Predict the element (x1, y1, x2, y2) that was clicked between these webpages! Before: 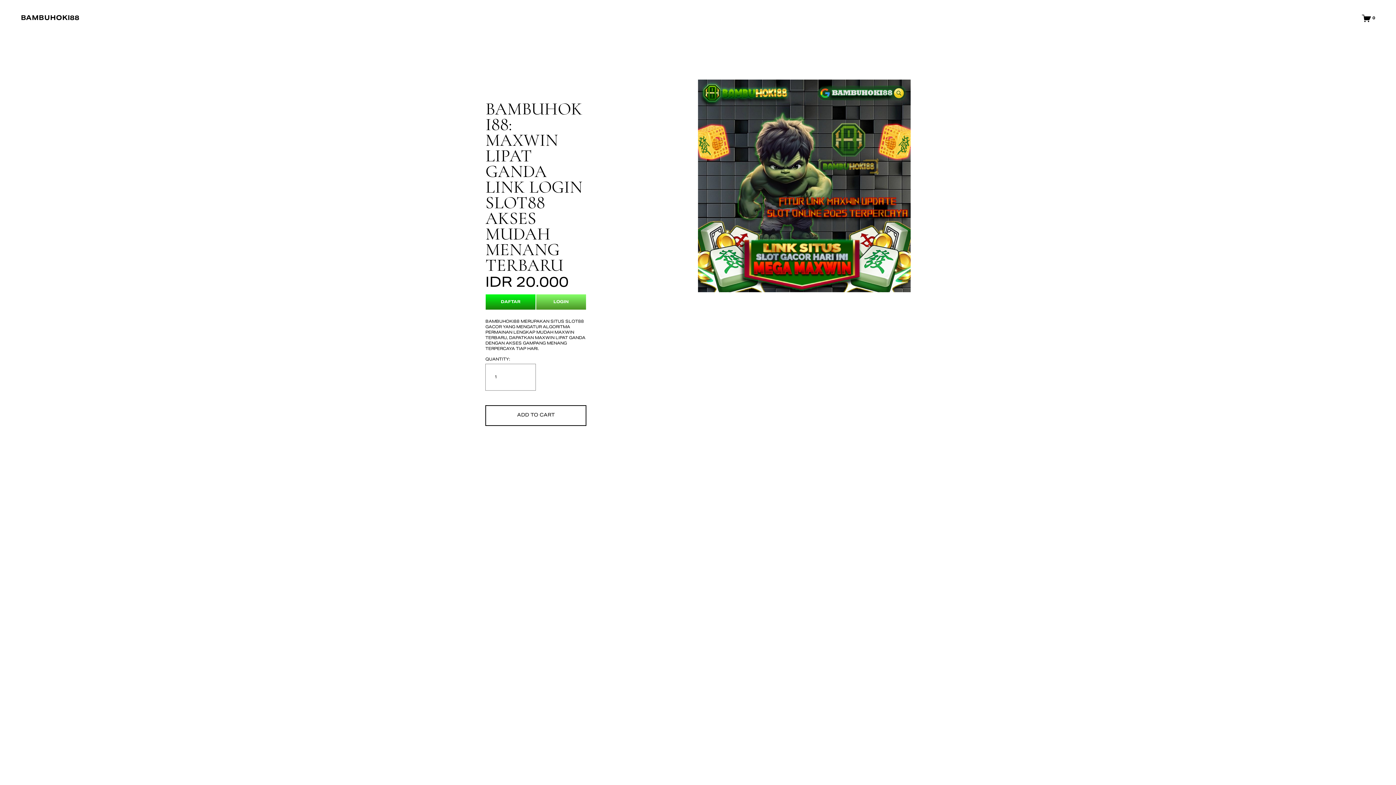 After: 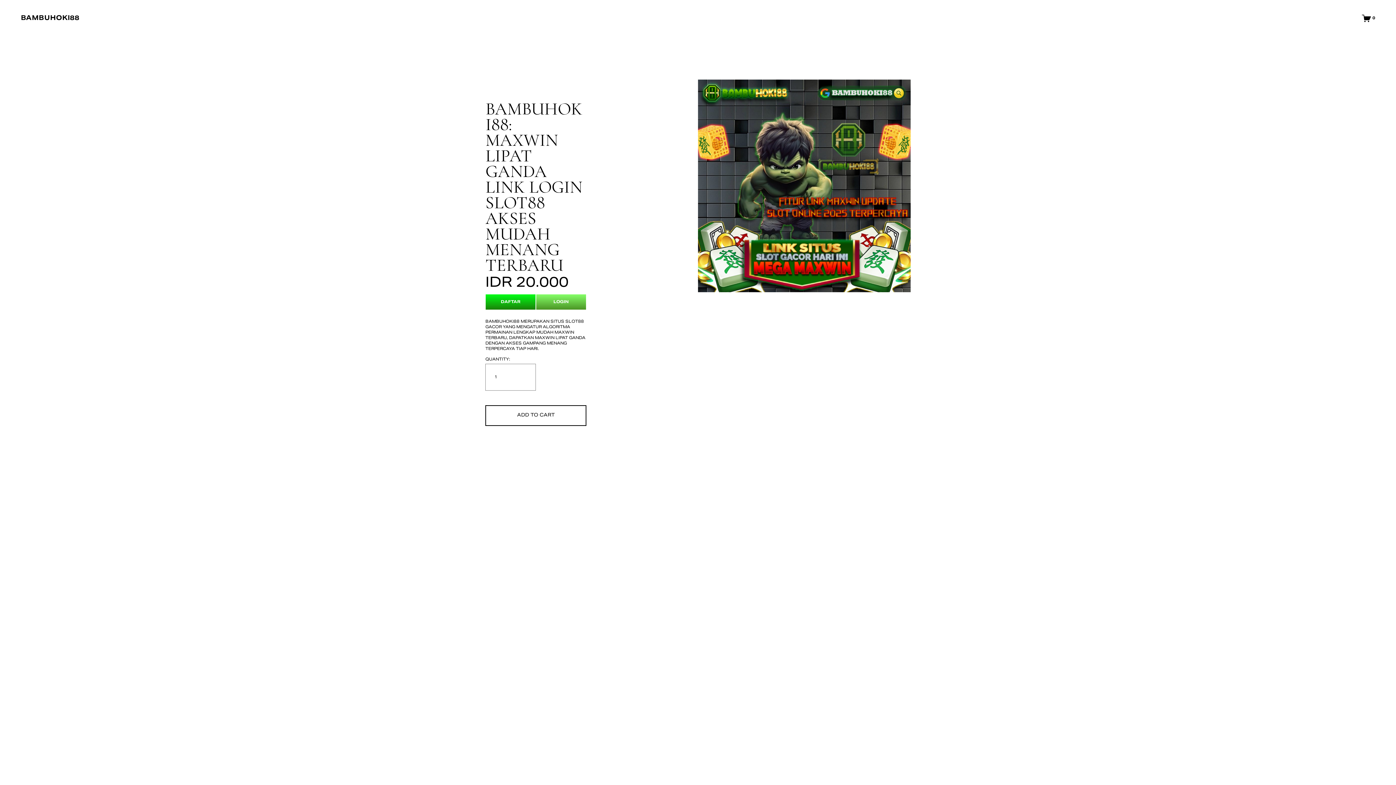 Action: bbox: (1362, 13, 1375, 23) label: 0